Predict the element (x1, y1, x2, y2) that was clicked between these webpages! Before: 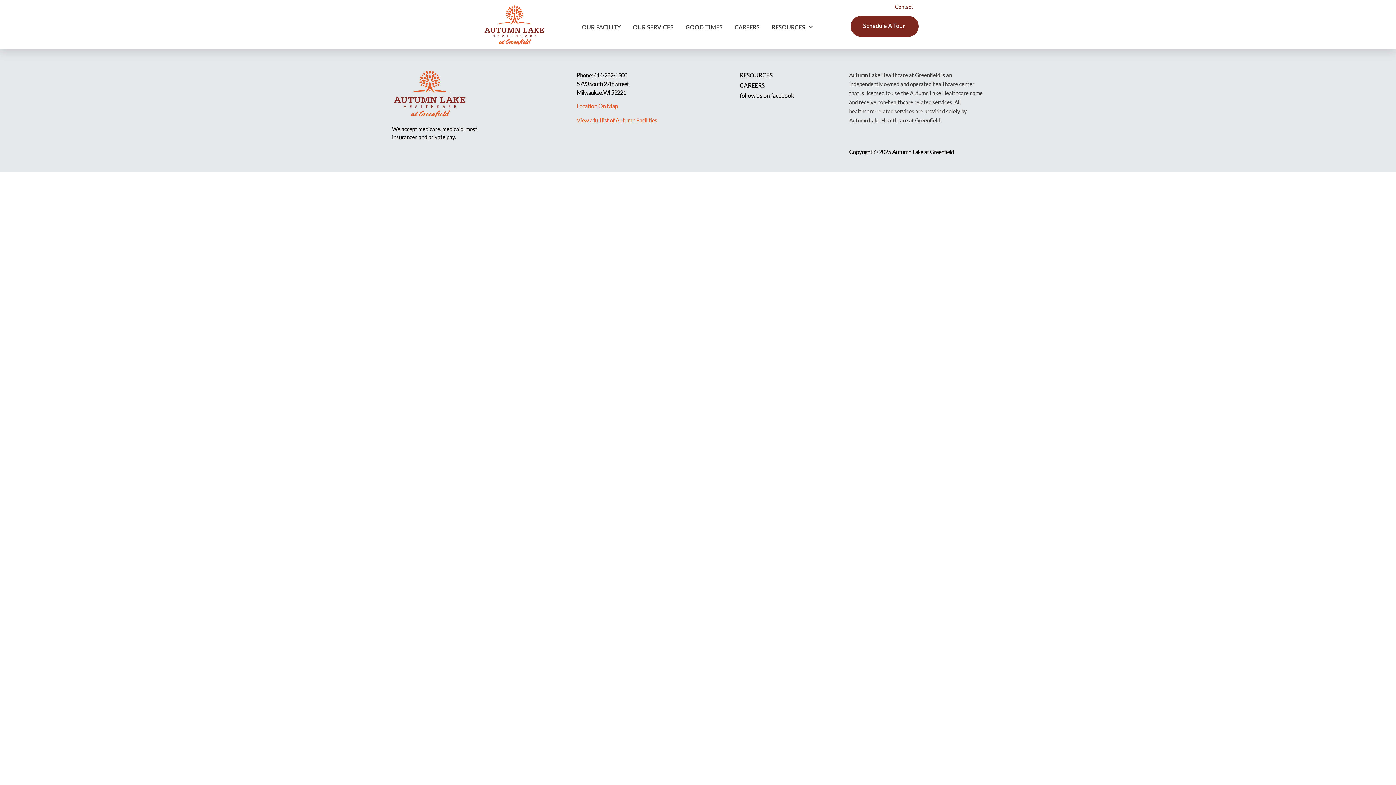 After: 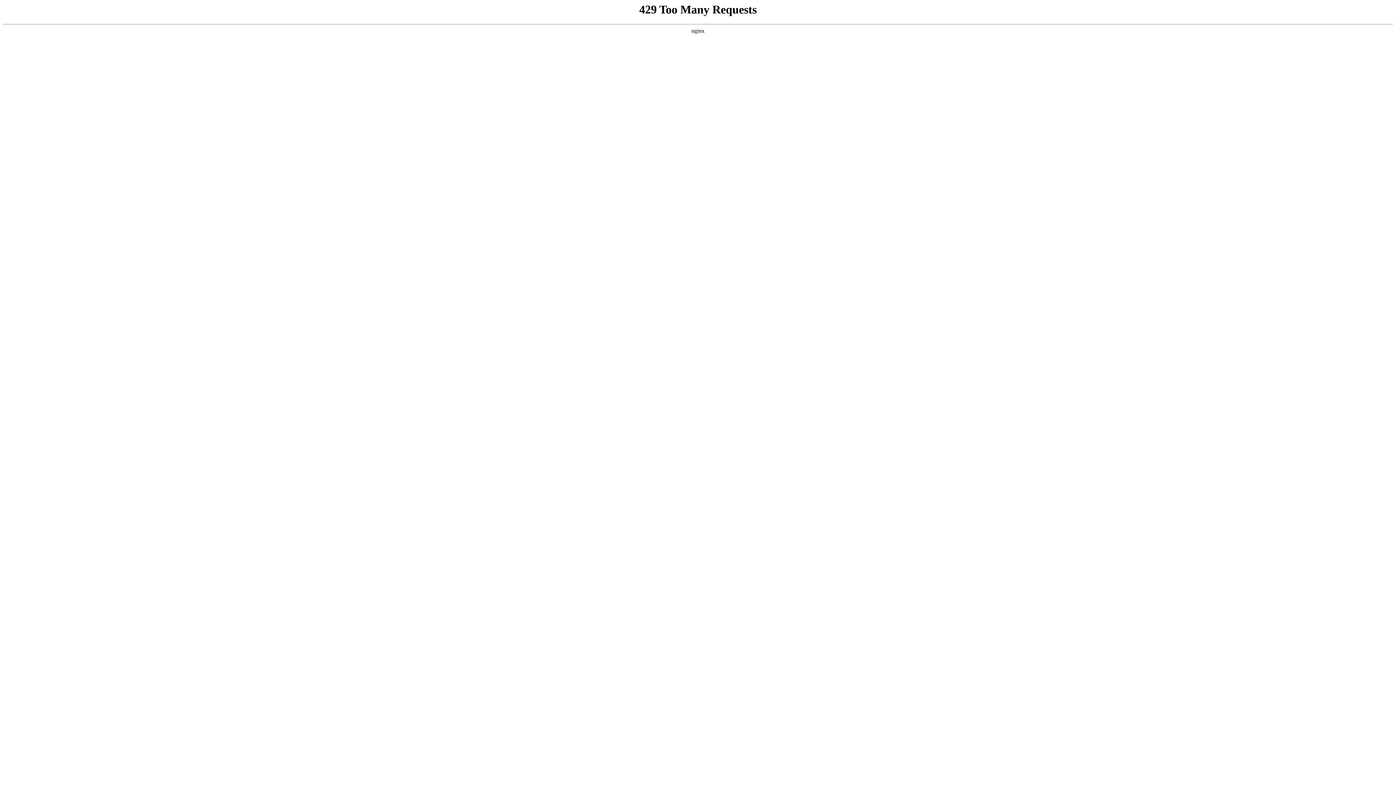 Action: bbox: (393, 53, 465, 134)